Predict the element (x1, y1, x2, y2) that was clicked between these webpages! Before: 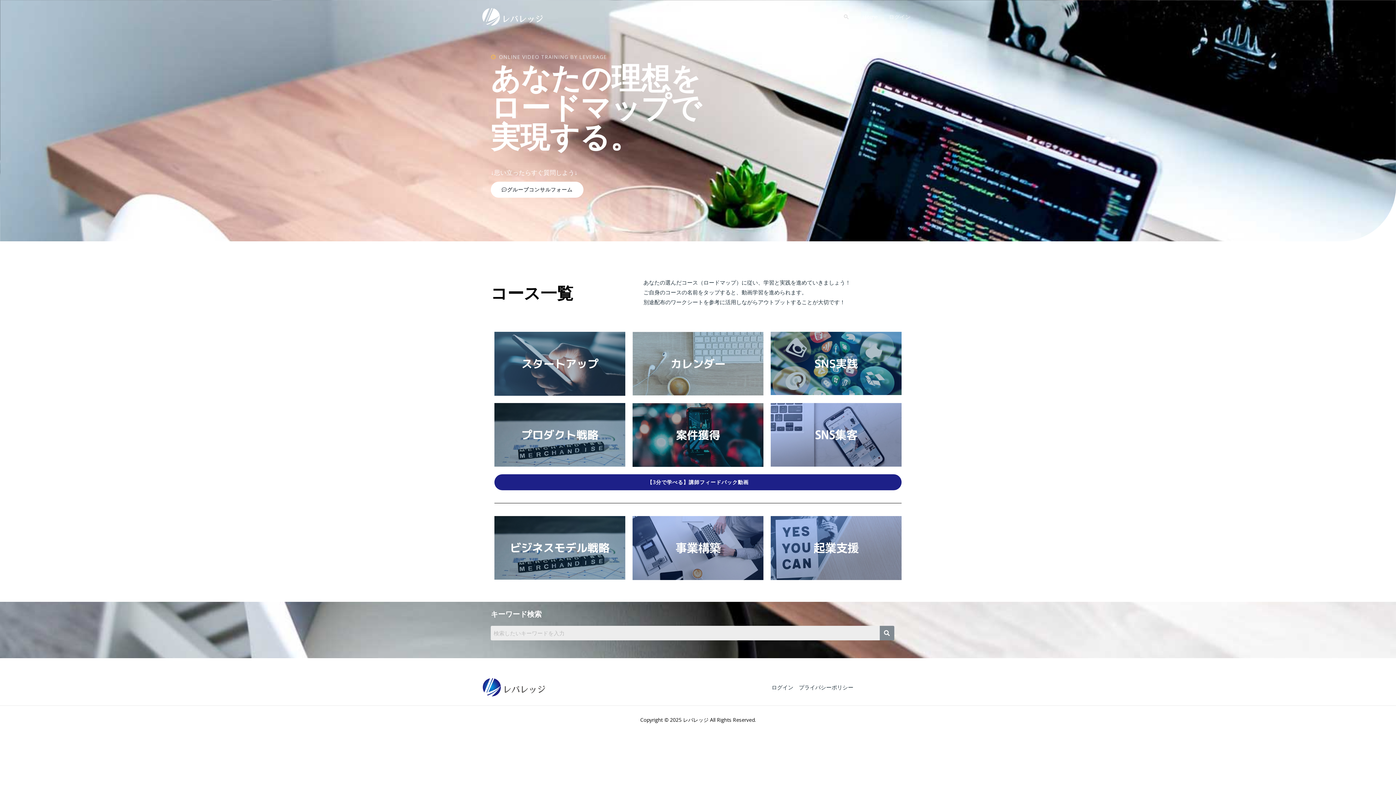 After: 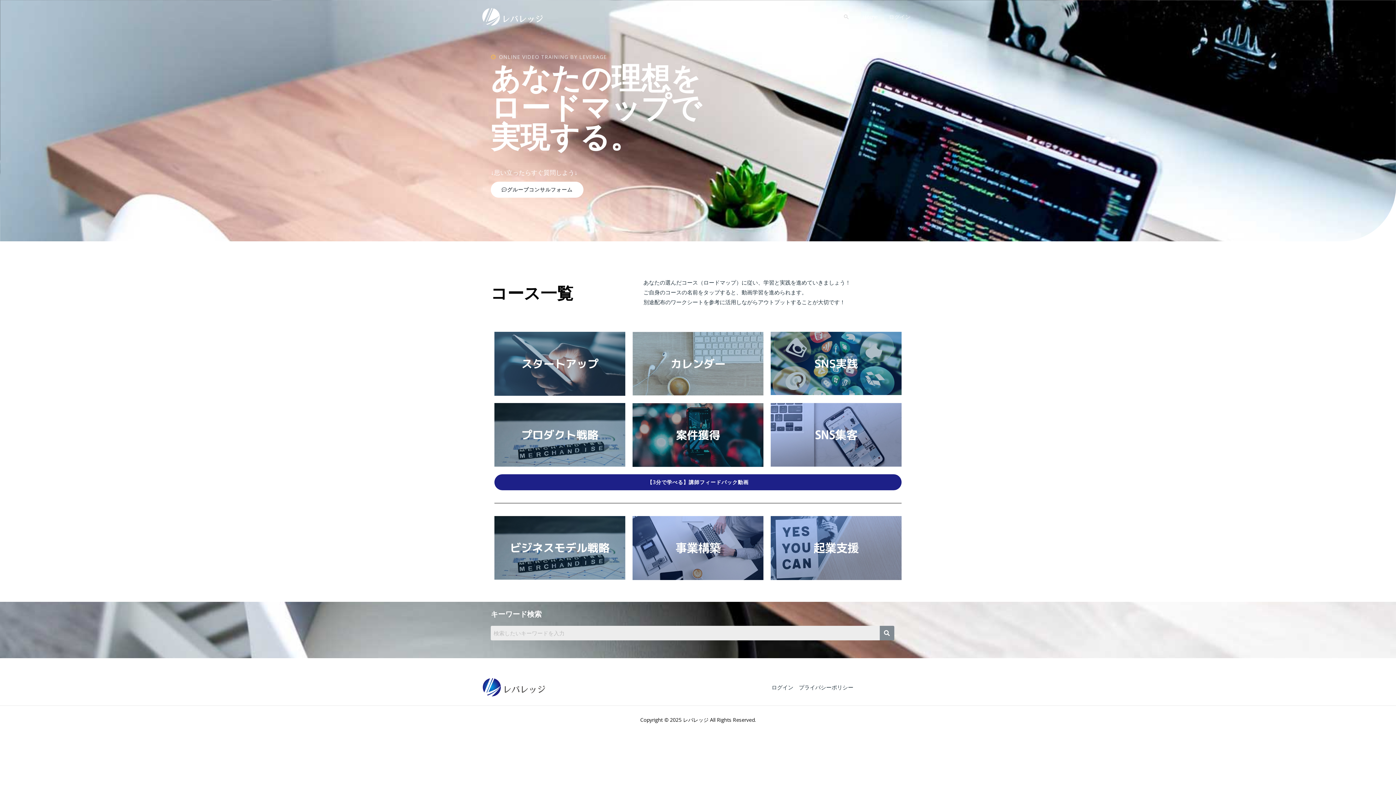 Action: bbox: (770, 331, 901, 395)